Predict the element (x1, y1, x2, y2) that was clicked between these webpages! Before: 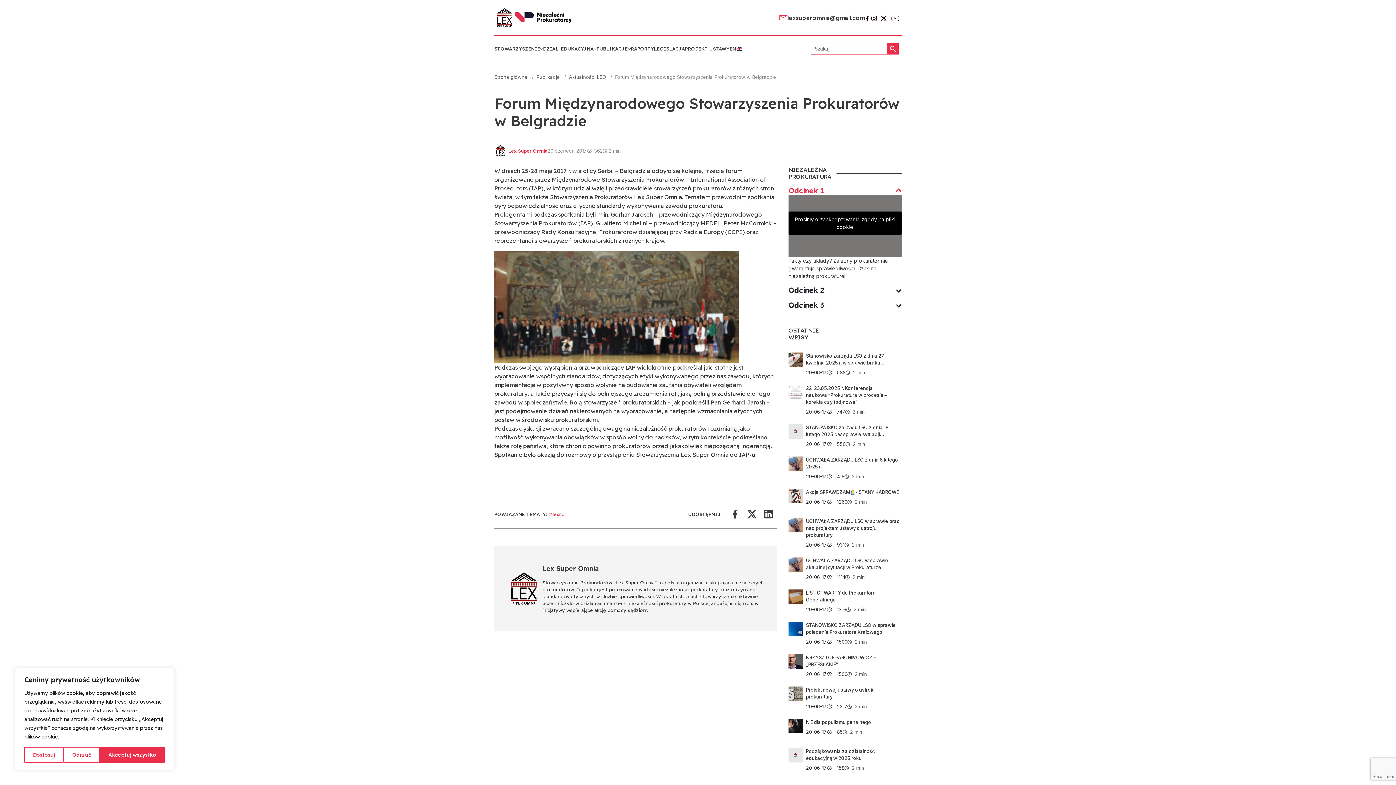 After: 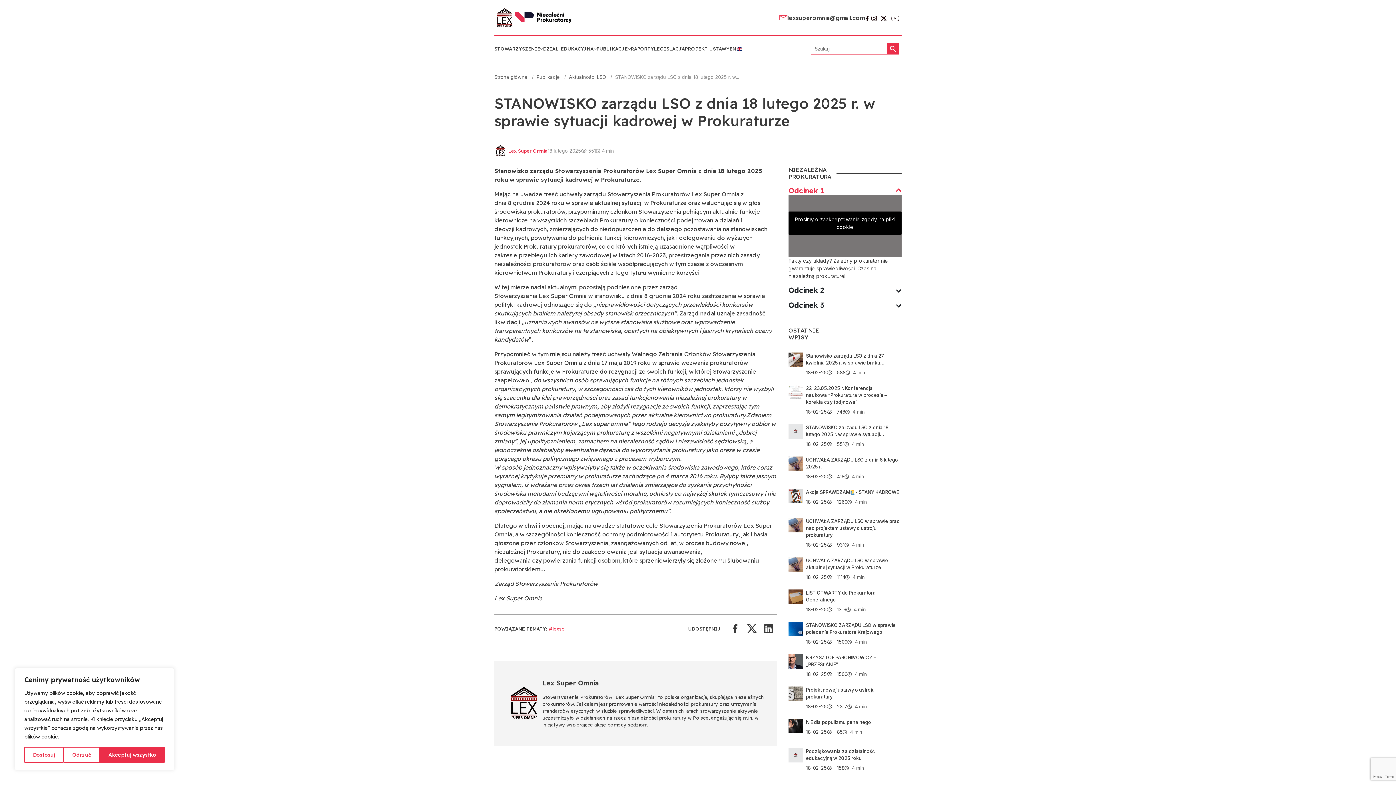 Action: bbox: (788, 427, 803, 434)